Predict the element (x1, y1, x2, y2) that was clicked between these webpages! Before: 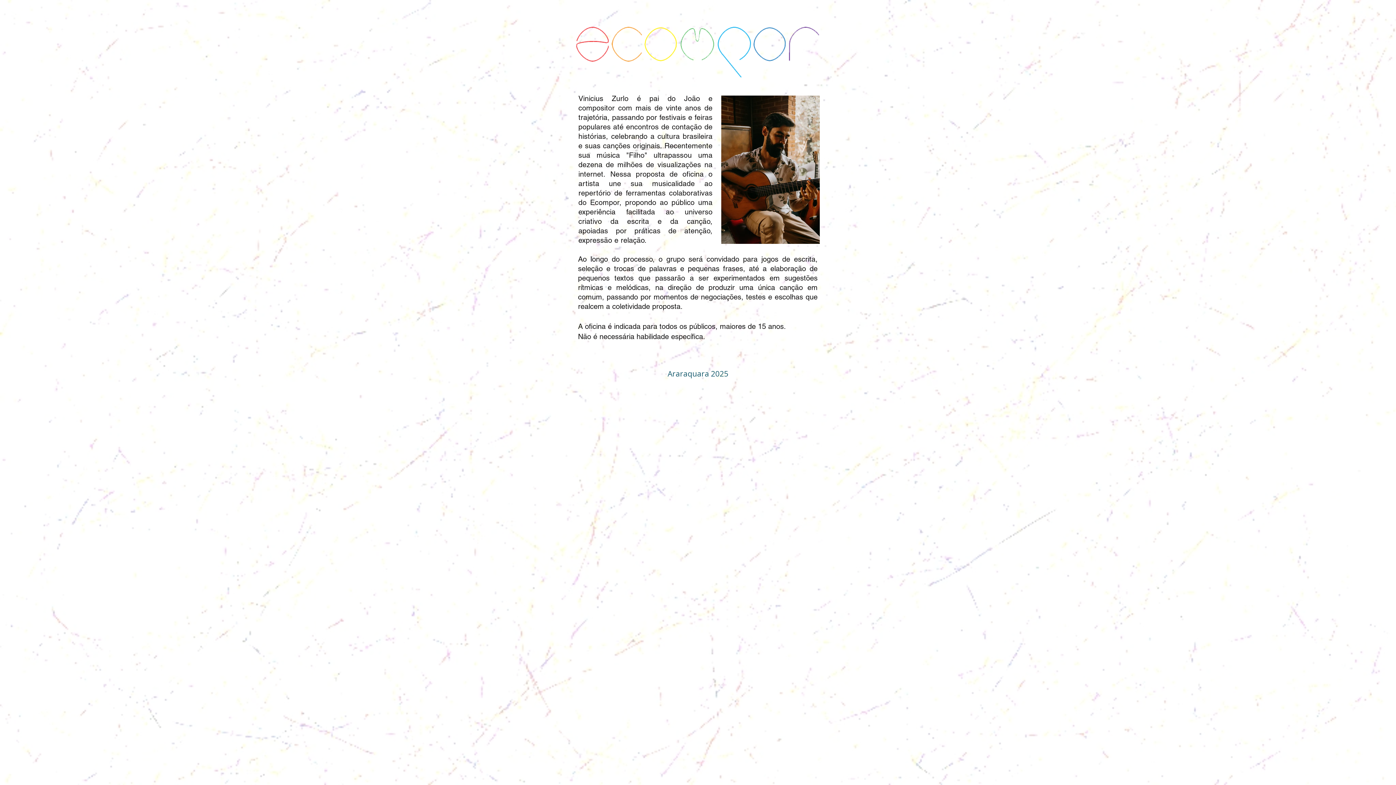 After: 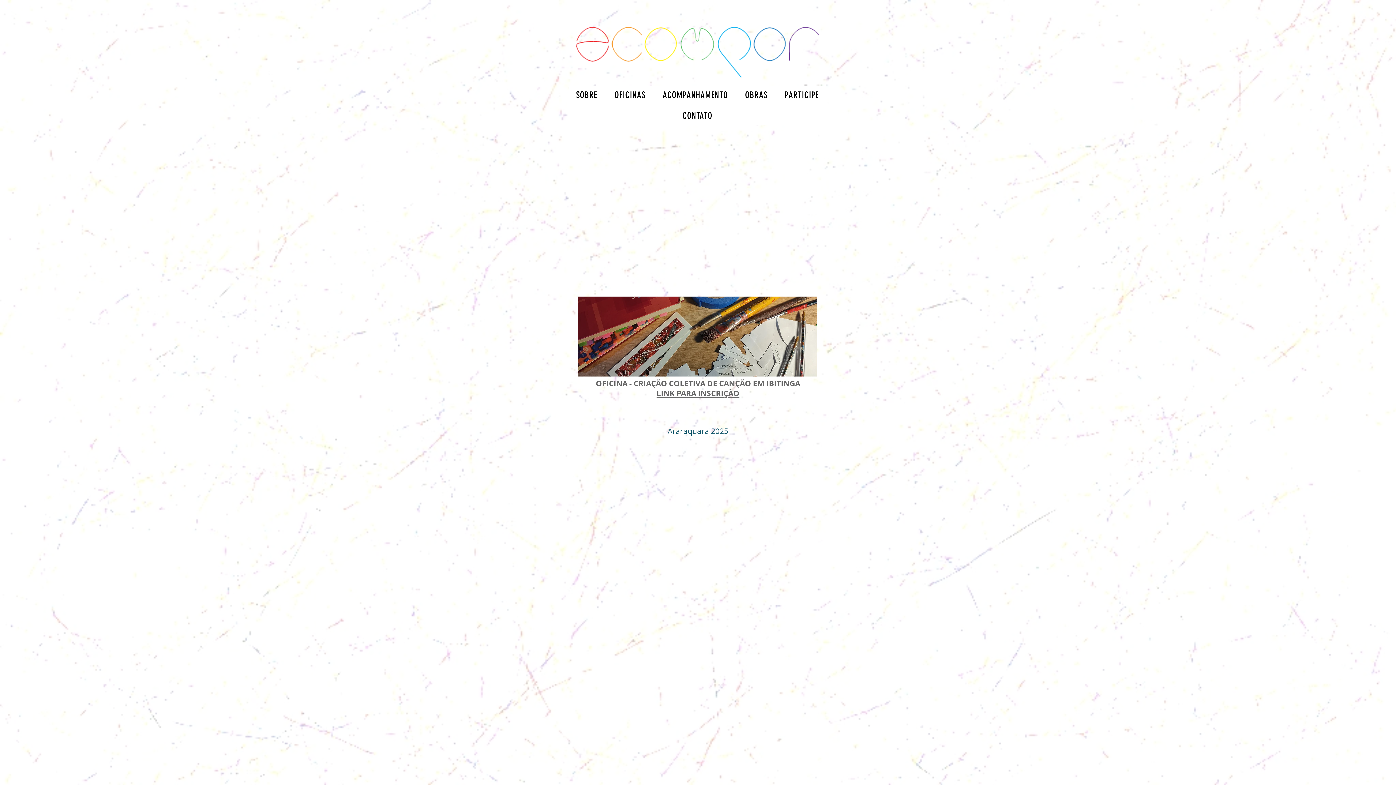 Action: bbox: (569, 19, 826, 82)